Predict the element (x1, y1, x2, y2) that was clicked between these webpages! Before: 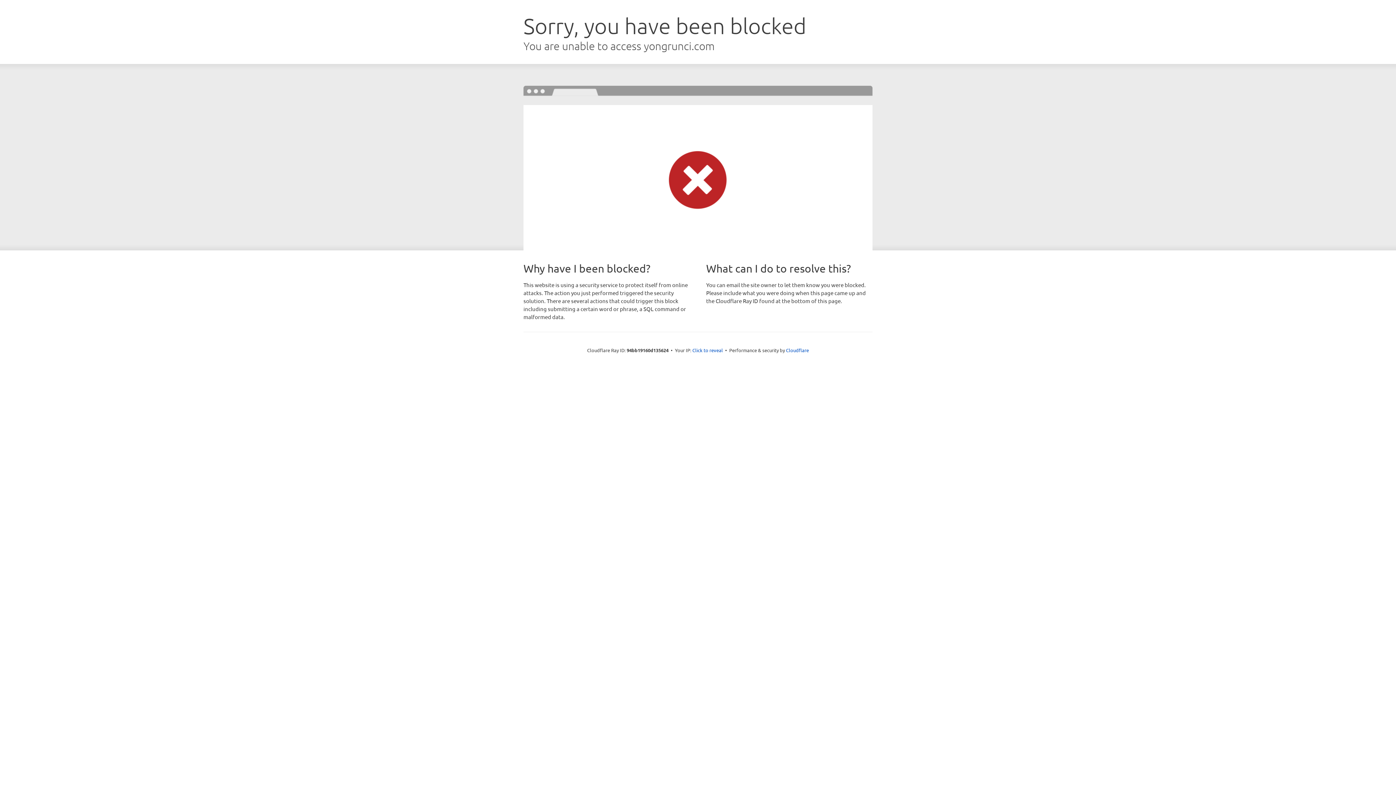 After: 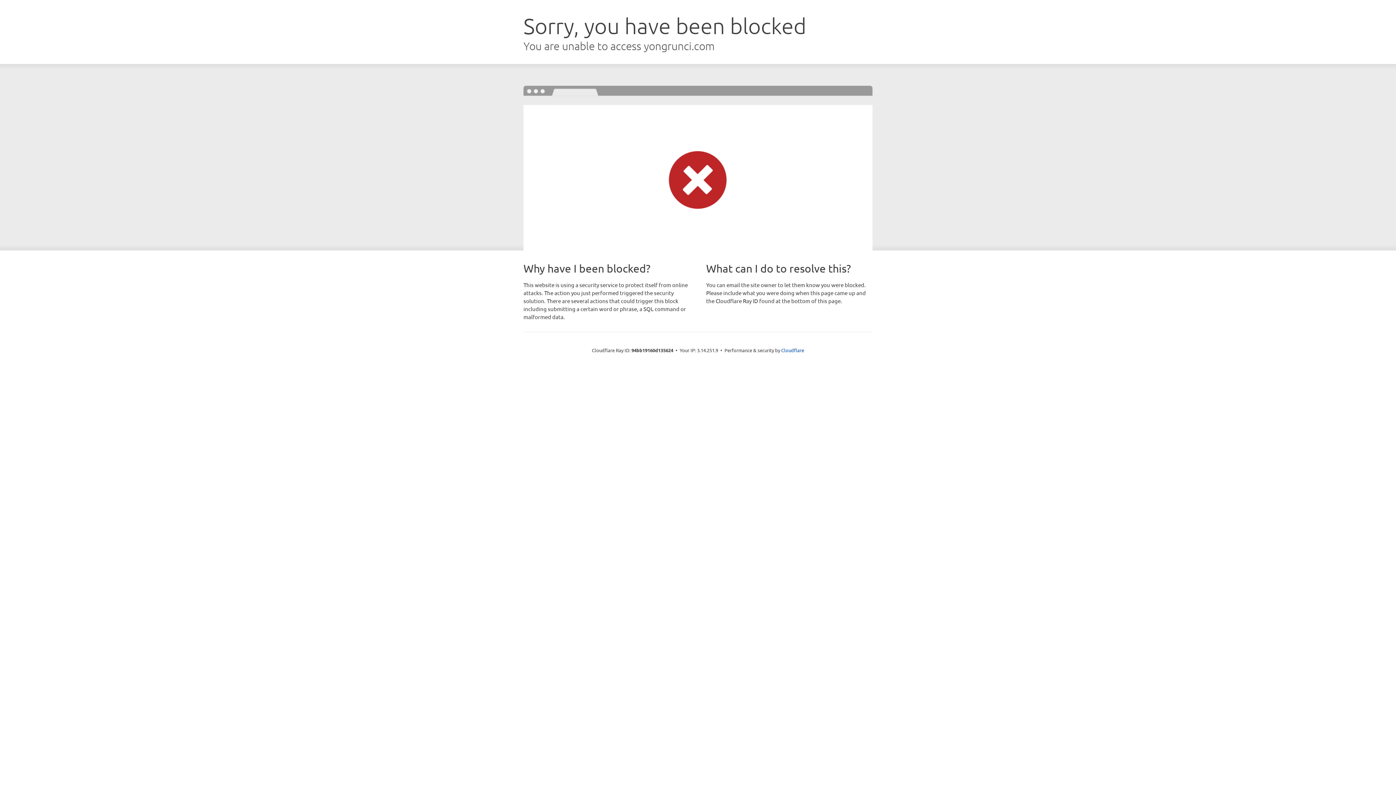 Action: bbox: (692, 346, 723, 353) label: Click to reveal